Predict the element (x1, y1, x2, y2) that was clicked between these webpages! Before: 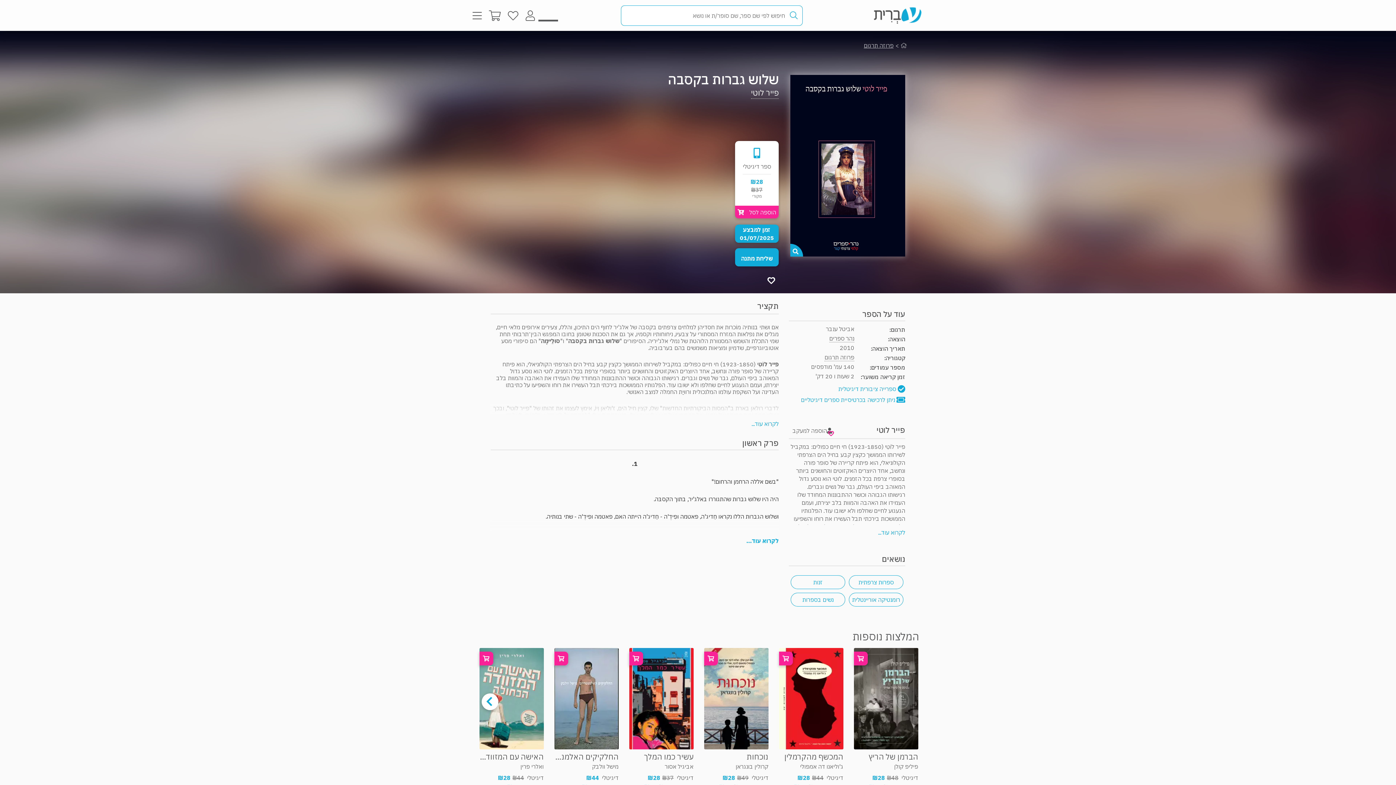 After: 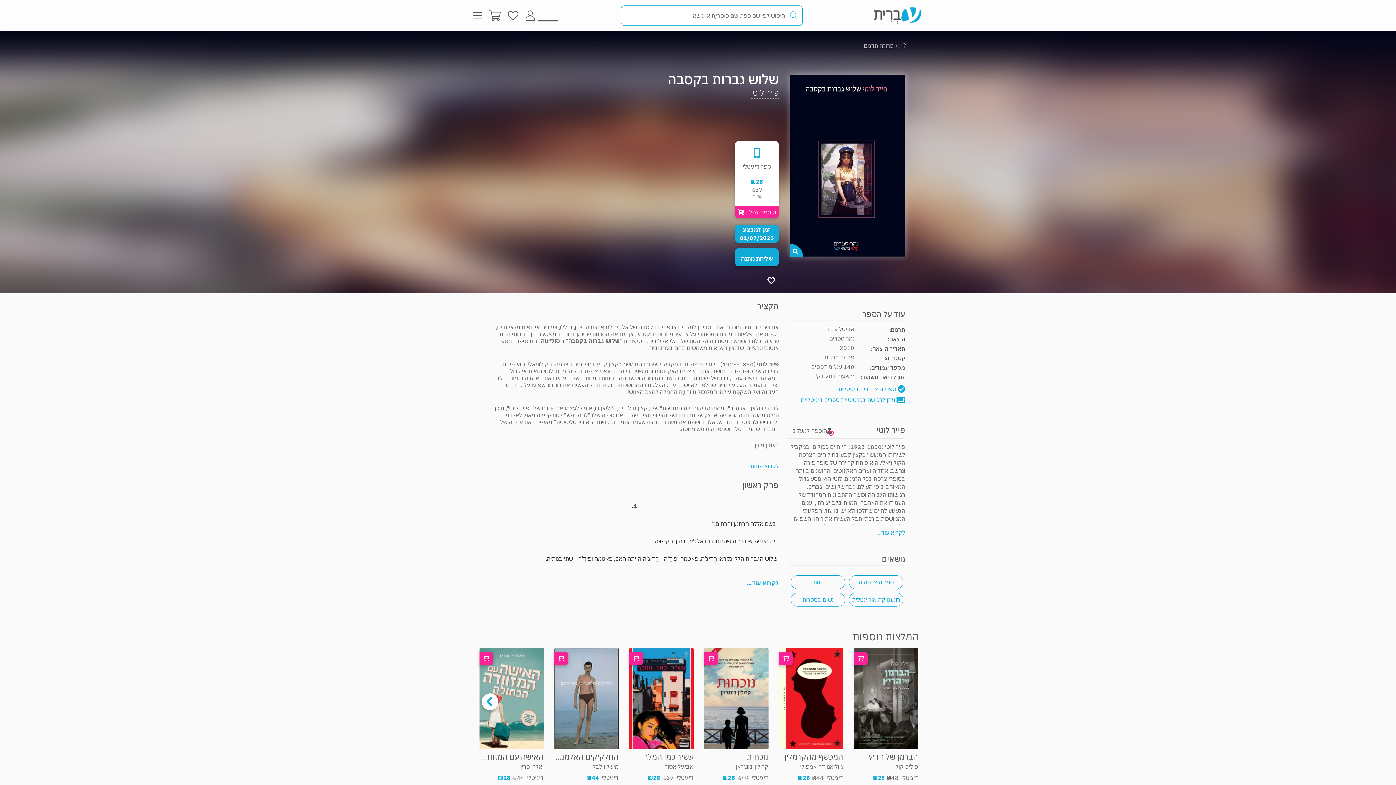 Action: label: לקרוא עוד... bbox: (490, 416, 778, 431)